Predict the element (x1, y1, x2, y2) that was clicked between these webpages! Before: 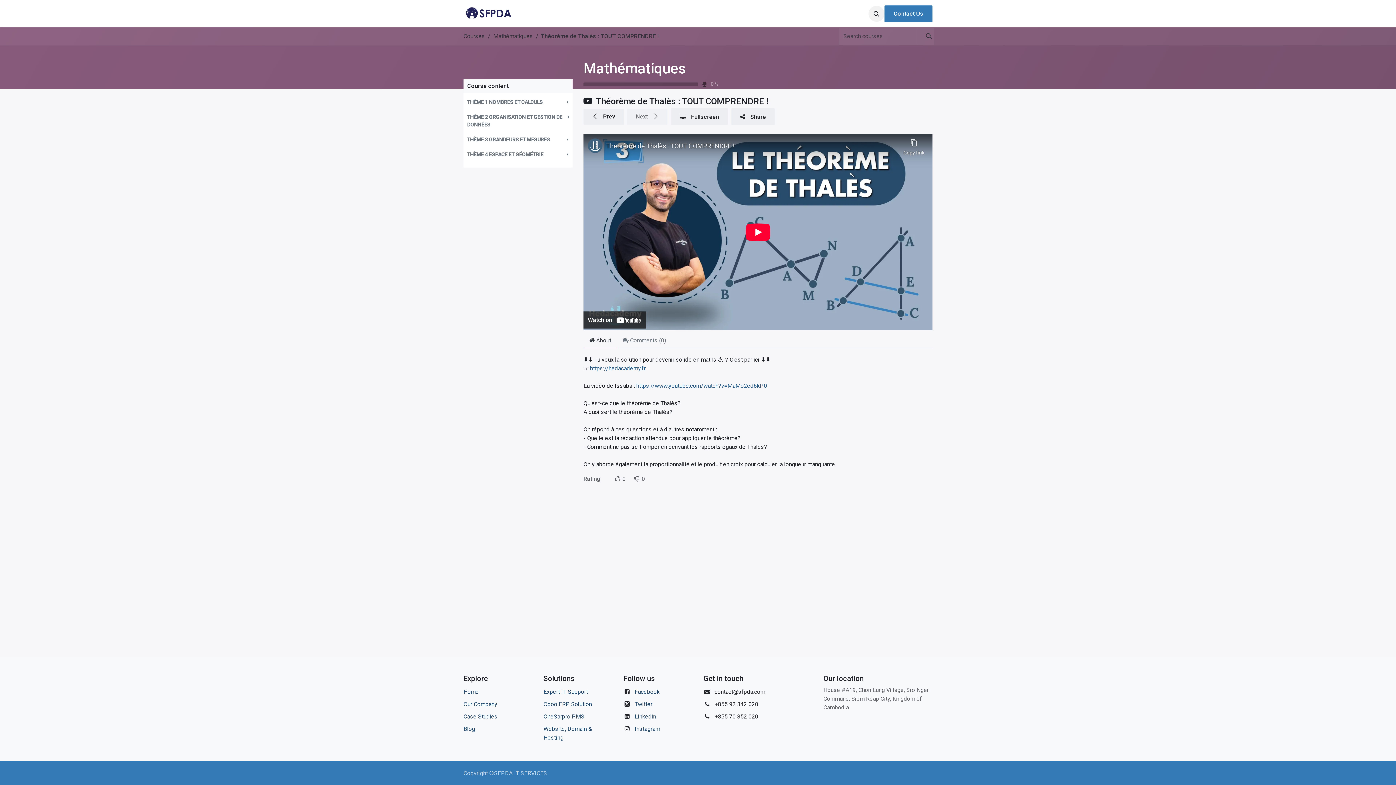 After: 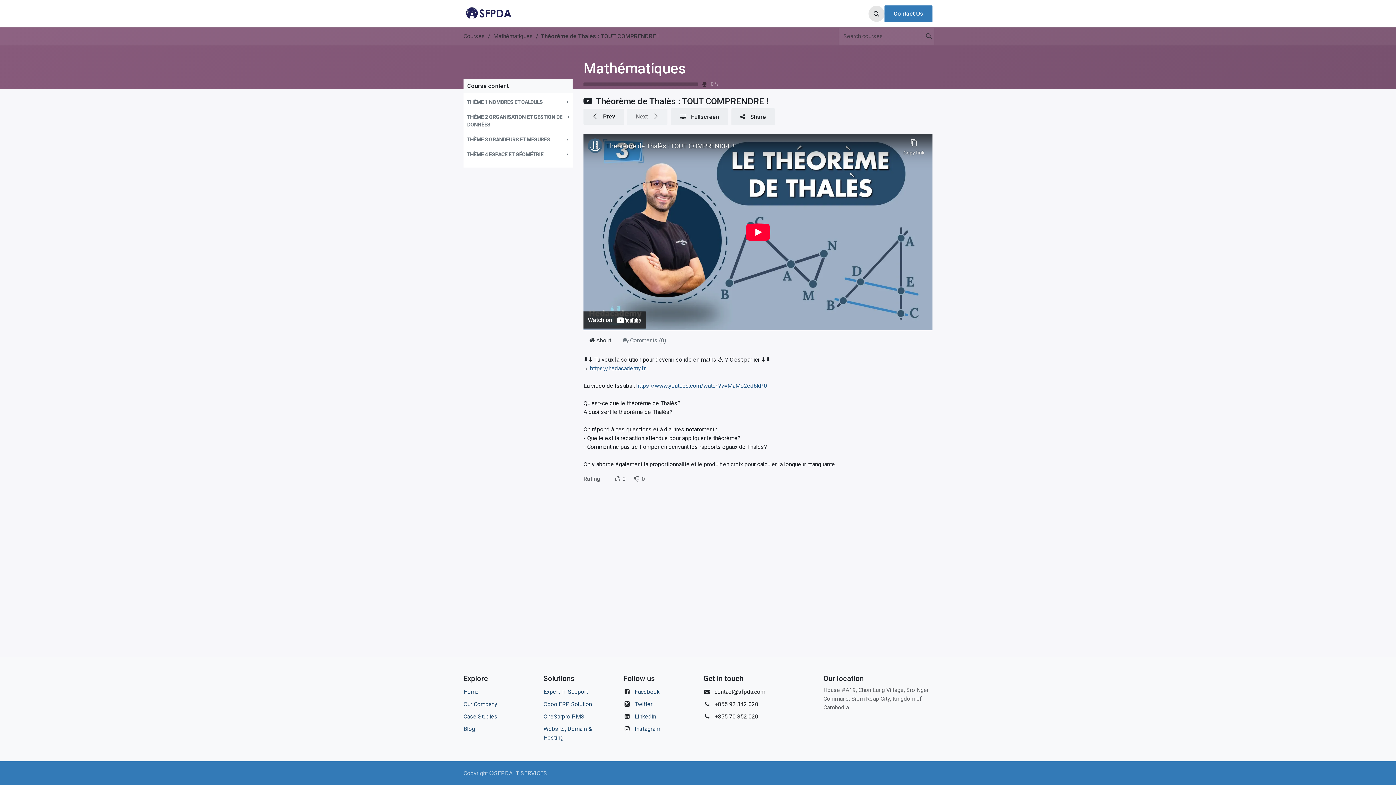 Action: bbox: (868, 5, 884, 21)